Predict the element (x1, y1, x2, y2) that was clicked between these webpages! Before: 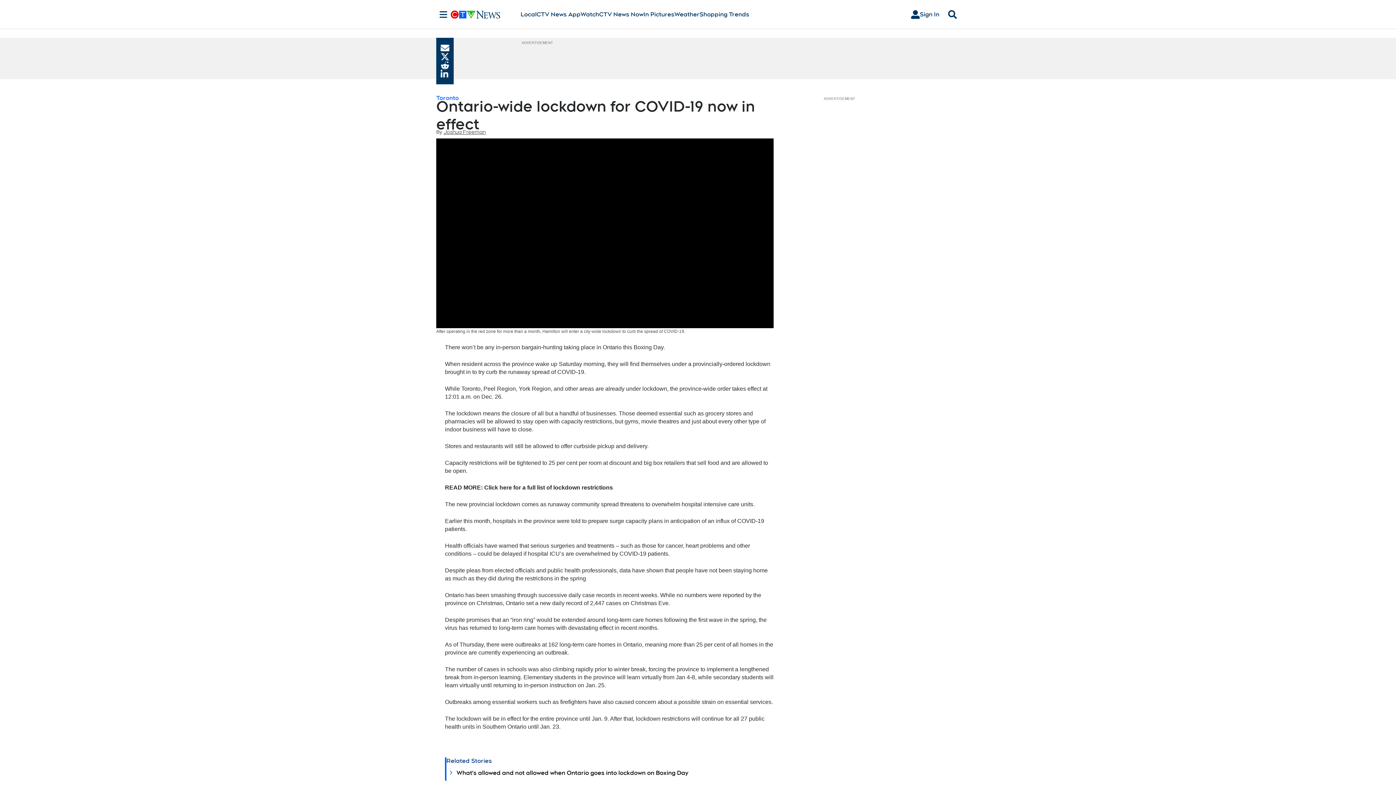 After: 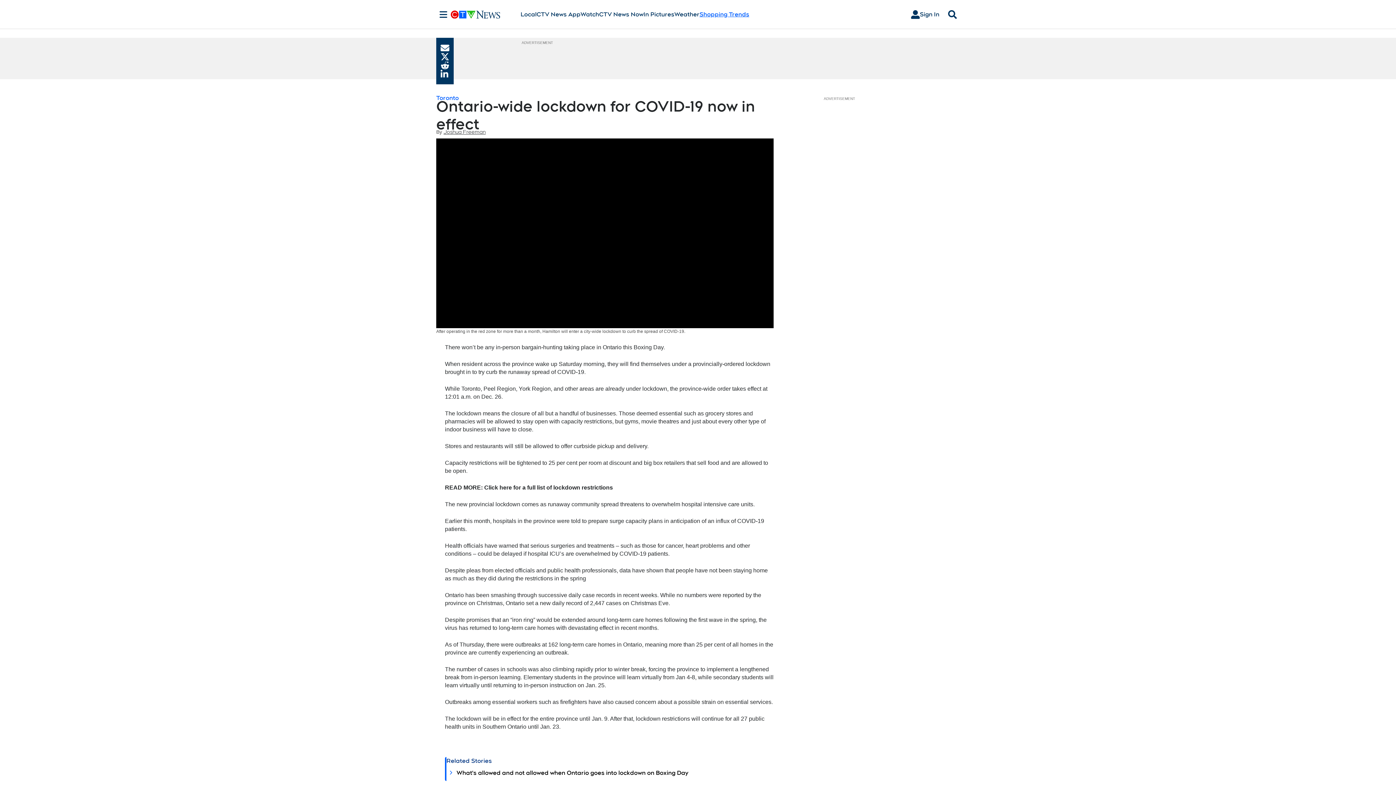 Action: bbox: (699, 10, 749, 18) label: Shopping Trends
Opens in new window